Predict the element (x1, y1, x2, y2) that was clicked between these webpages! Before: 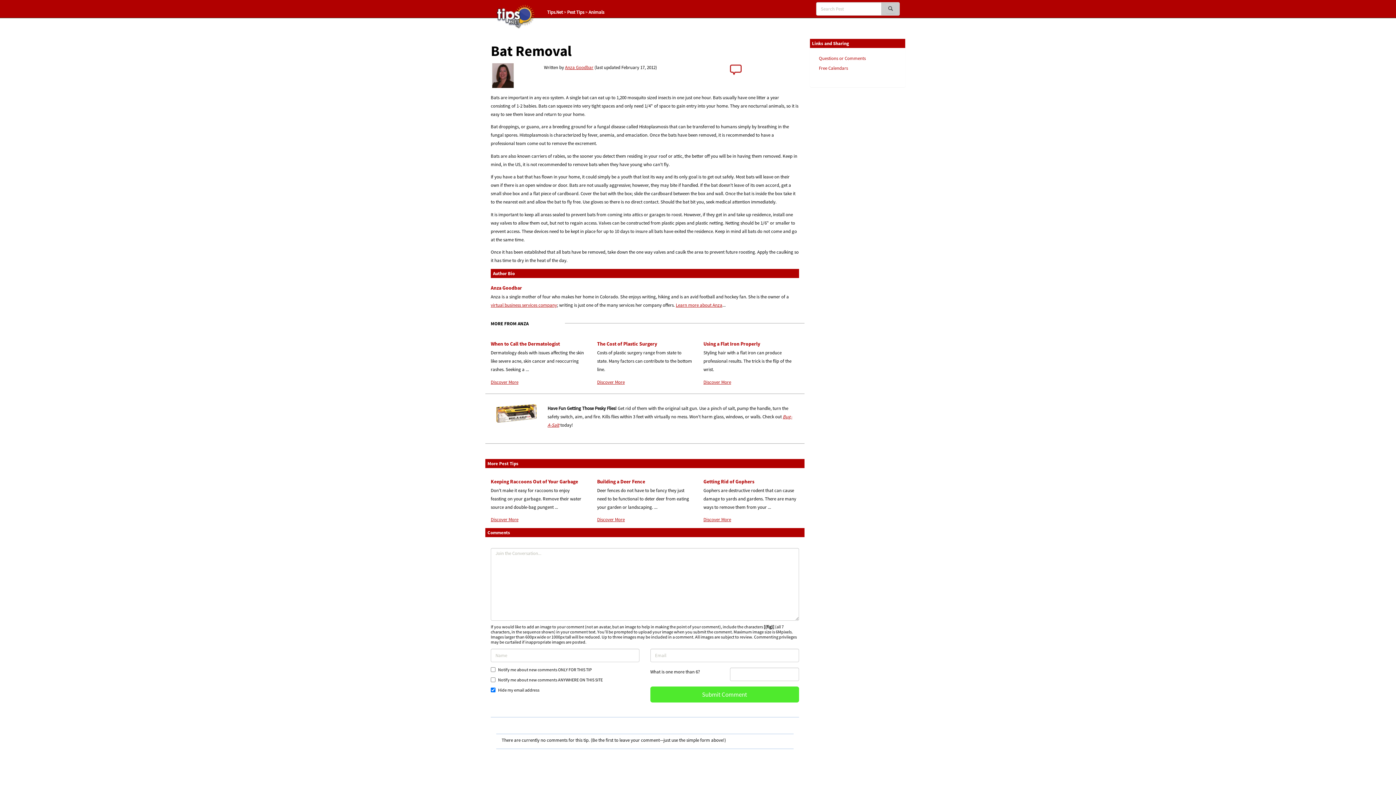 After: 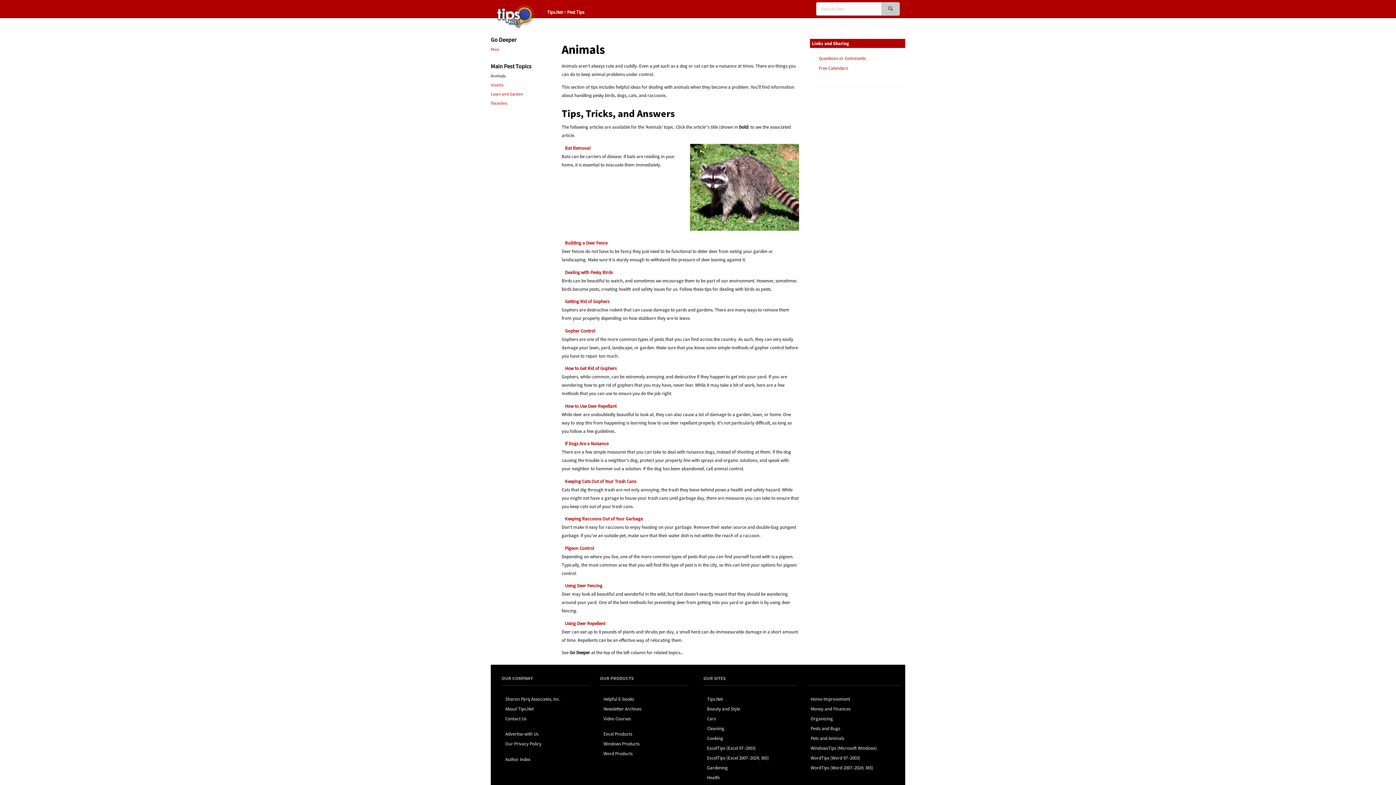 Action: label: Animals bbox: (588, 9, 604, 15)